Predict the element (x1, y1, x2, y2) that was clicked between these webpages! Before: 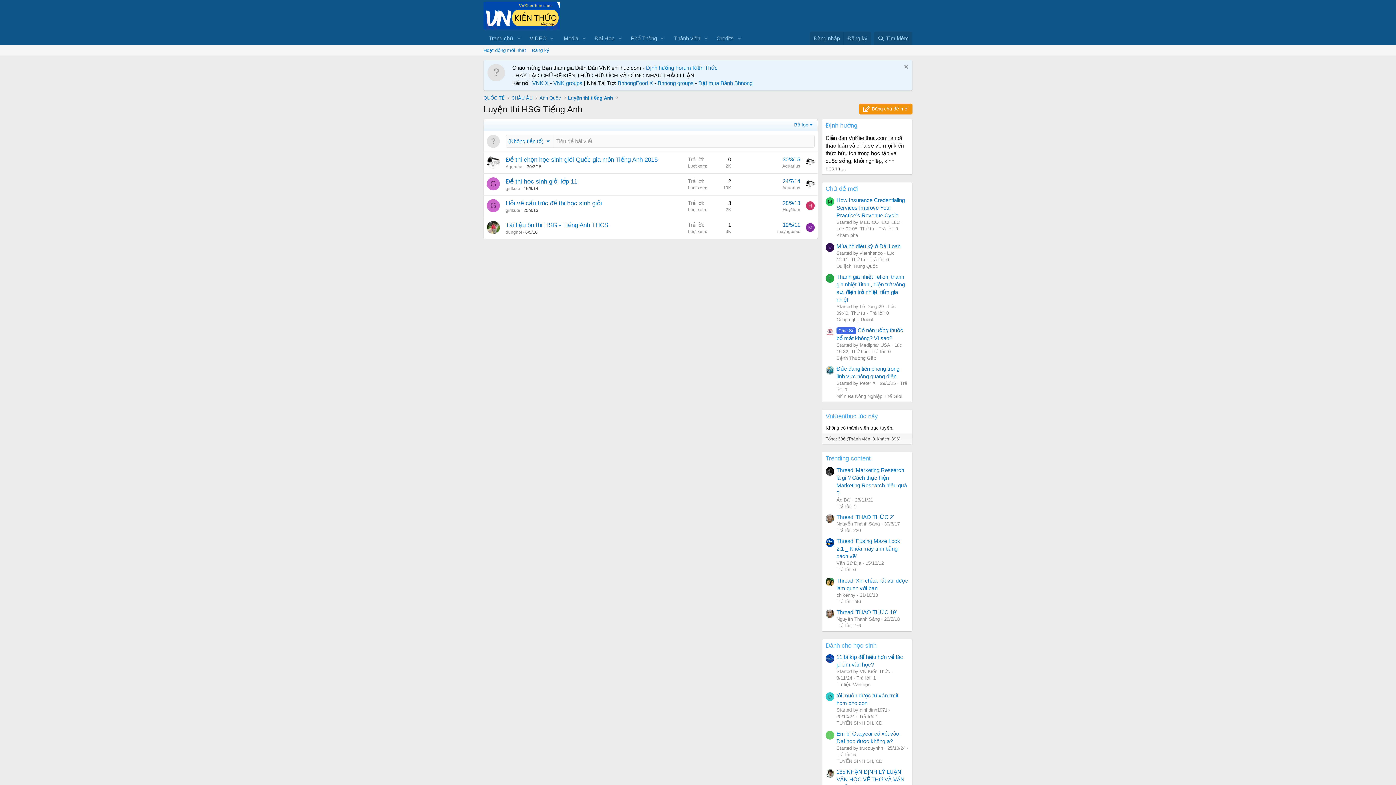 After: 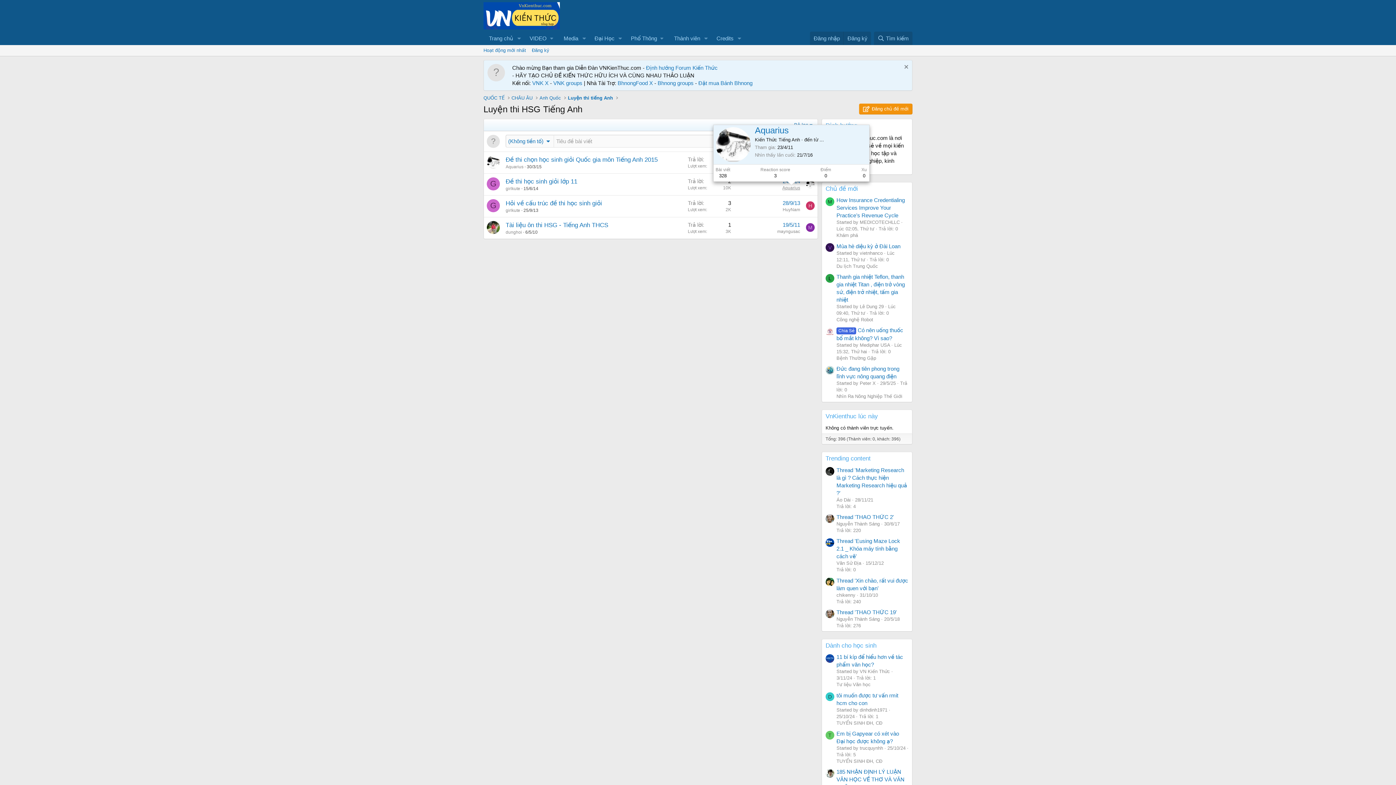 Action: bbox: (782, 185, 800, 190) label: Aquarius